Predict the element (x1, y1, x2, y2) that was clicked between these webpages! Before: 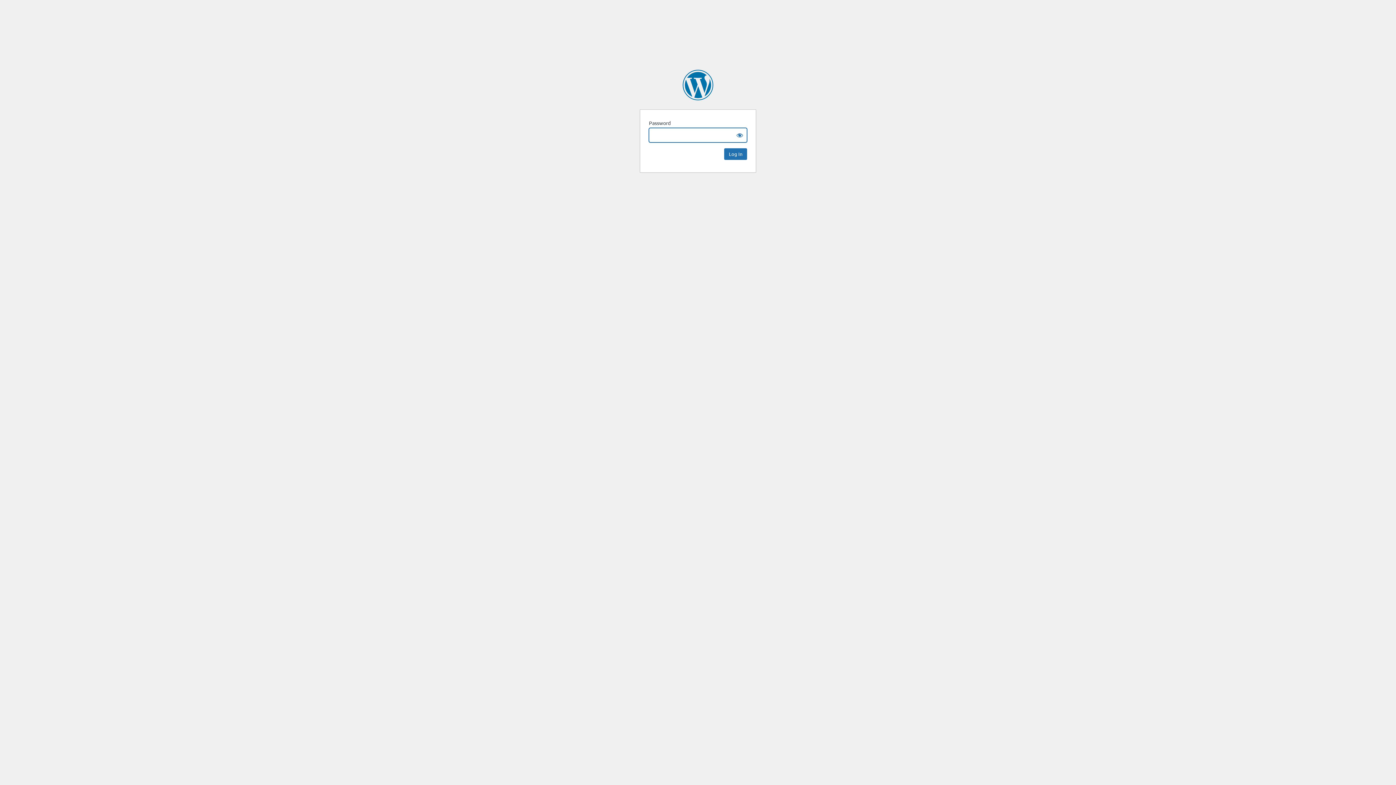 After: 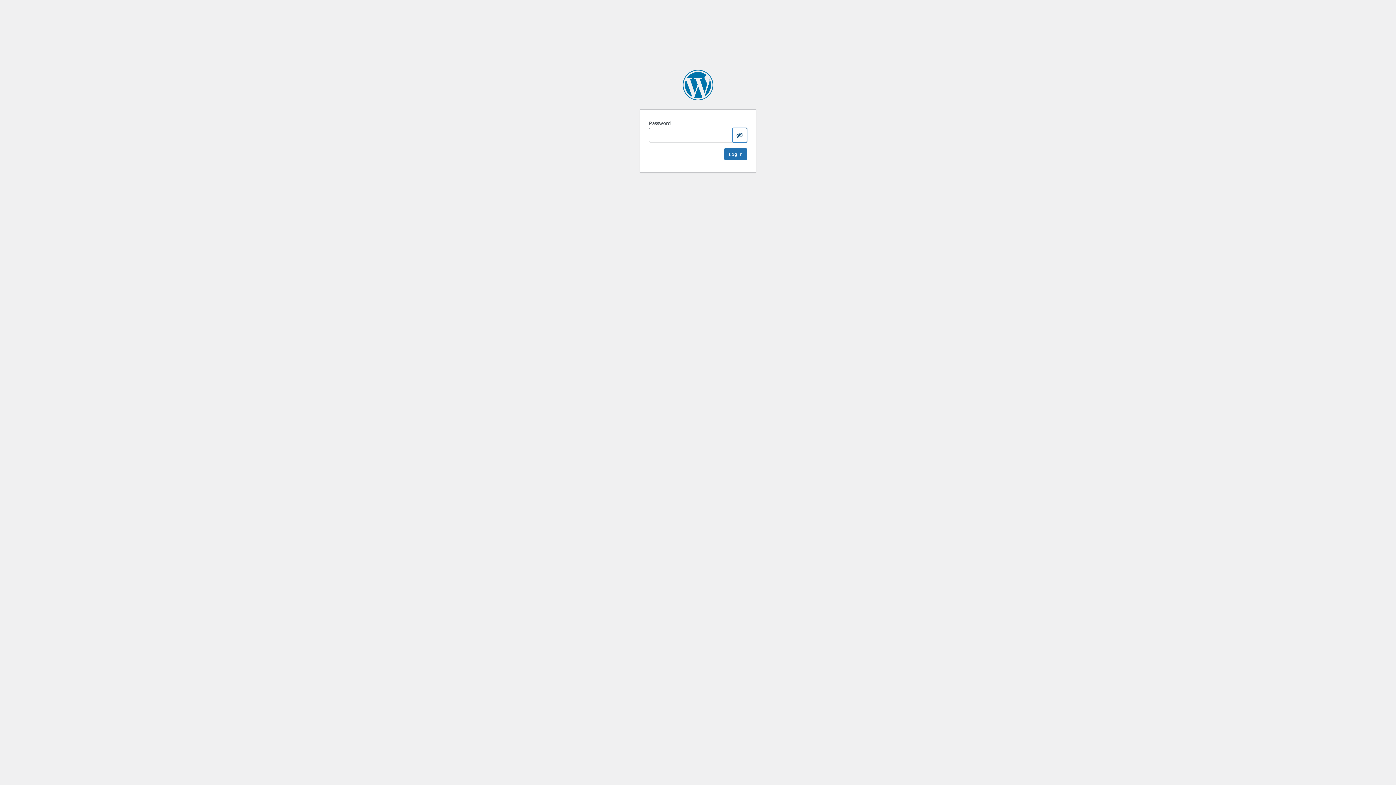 Action: label: Show password bbox: (732, 128, 747, 142)